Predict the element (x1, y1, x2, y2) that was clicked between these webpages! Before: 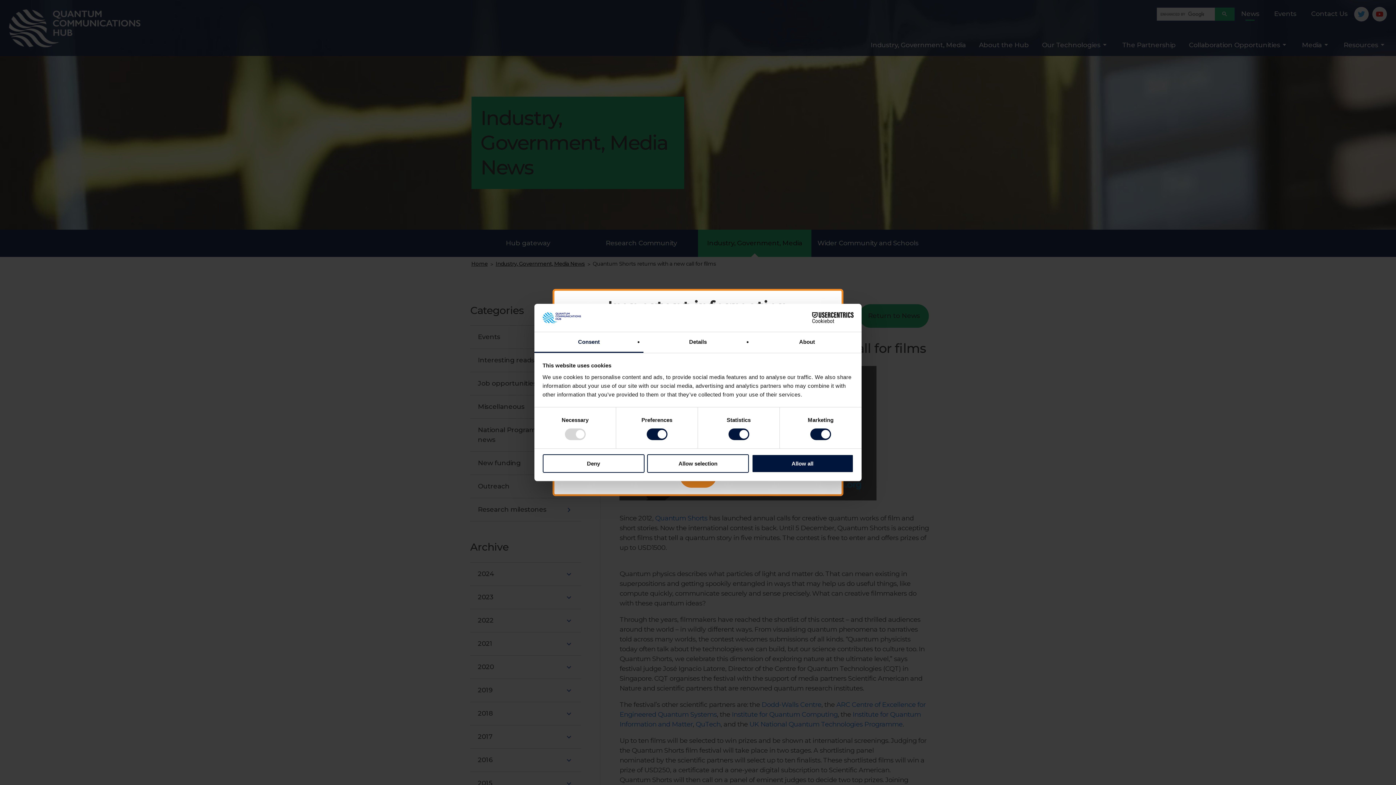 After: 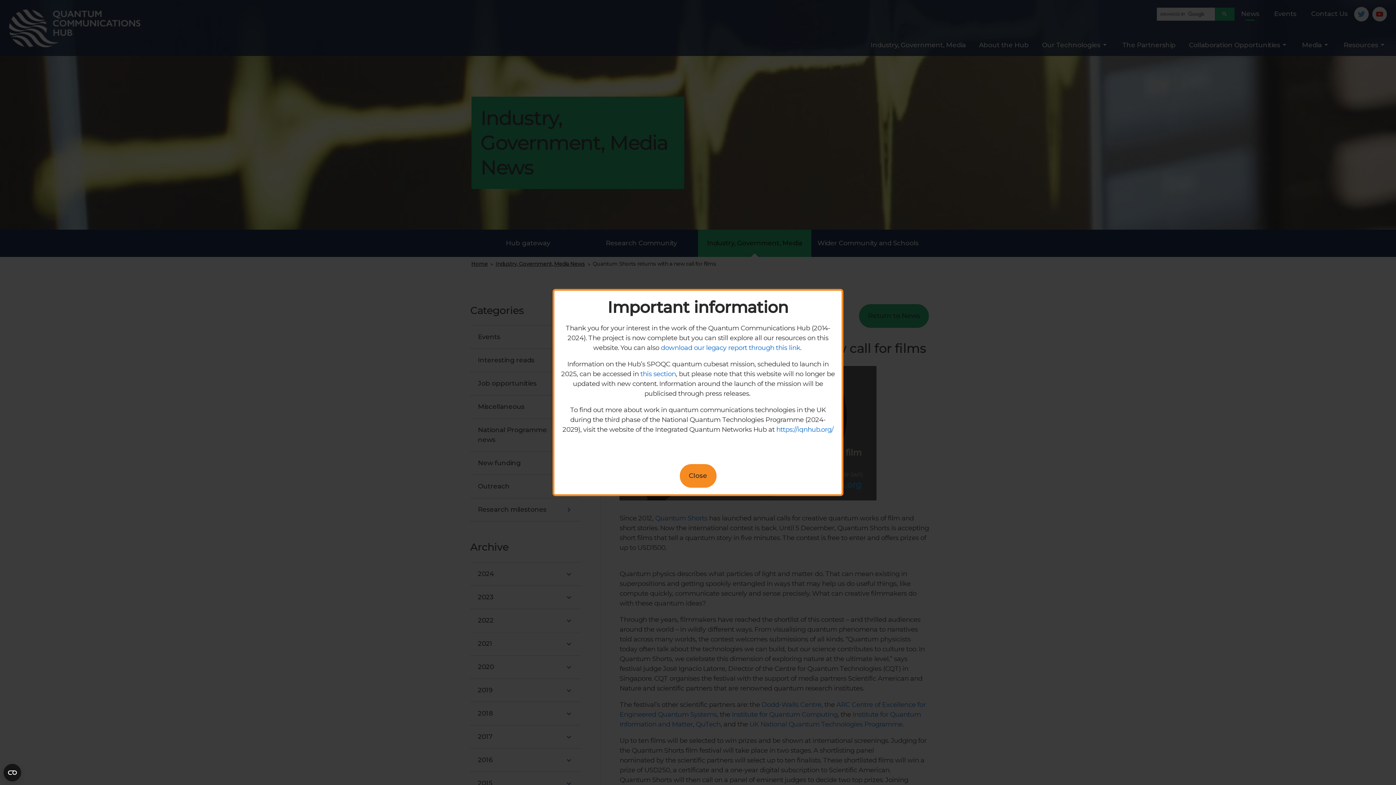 Action: label: Allow selection bbox: (647, 454, 749, 472)